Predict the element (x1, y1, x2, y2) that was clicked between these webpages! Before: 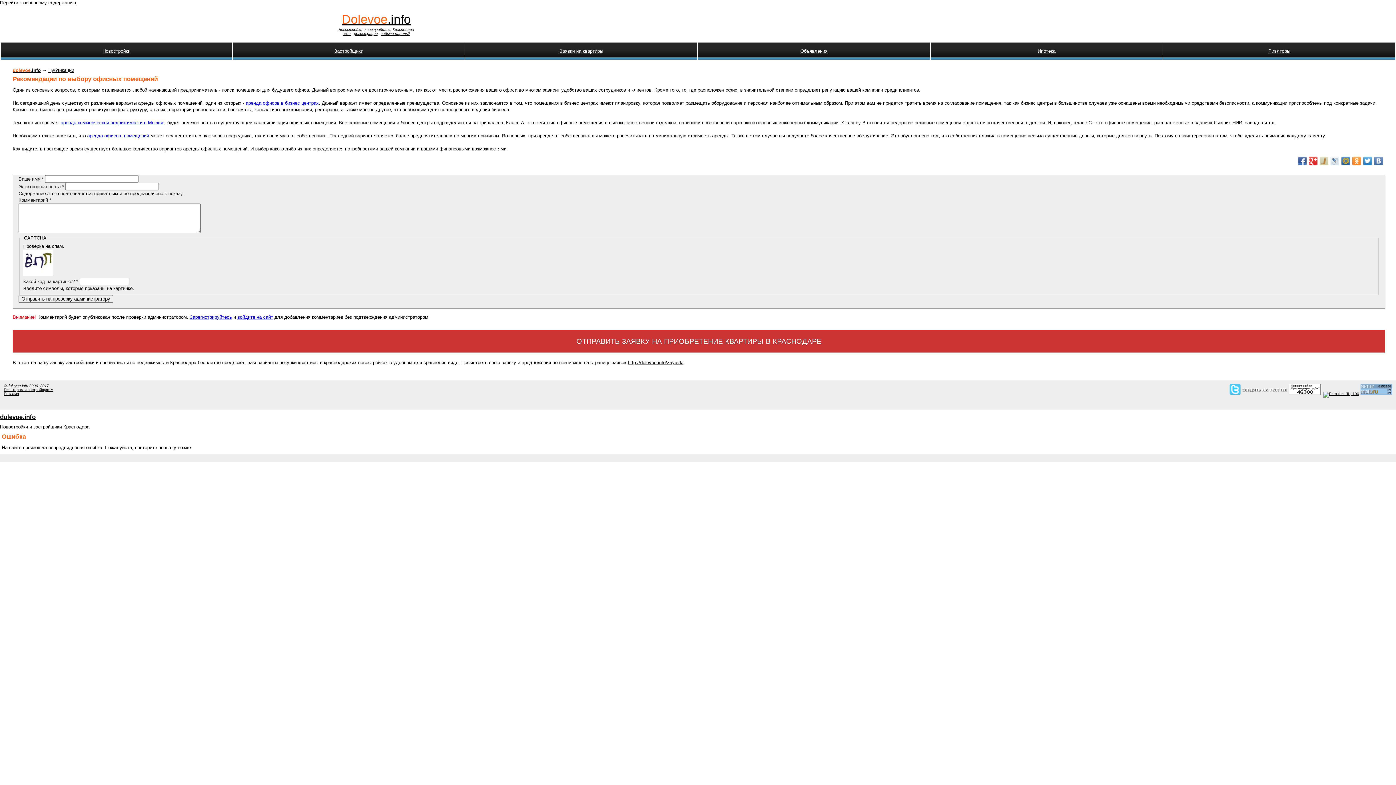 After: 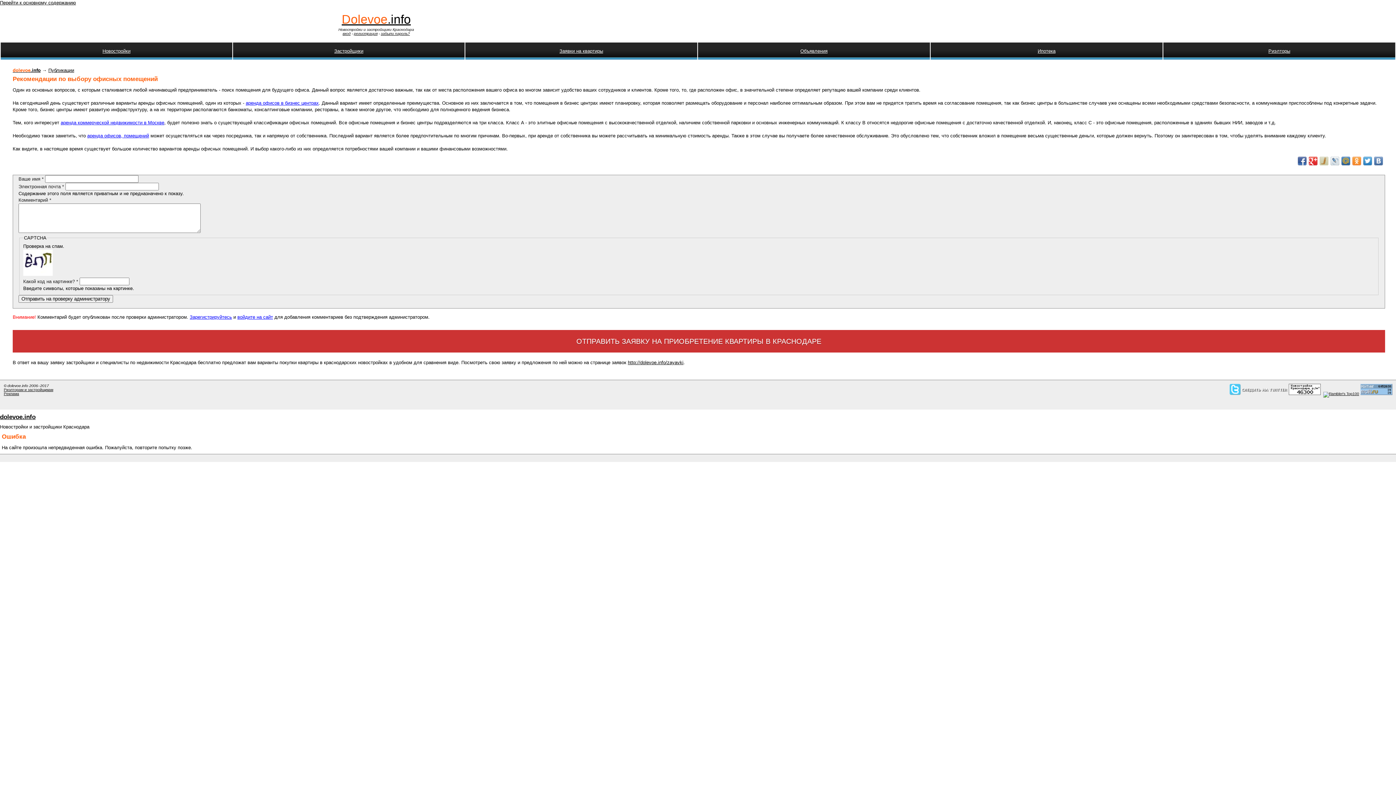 Action: bbox: (1309, 156, 1317, 165)